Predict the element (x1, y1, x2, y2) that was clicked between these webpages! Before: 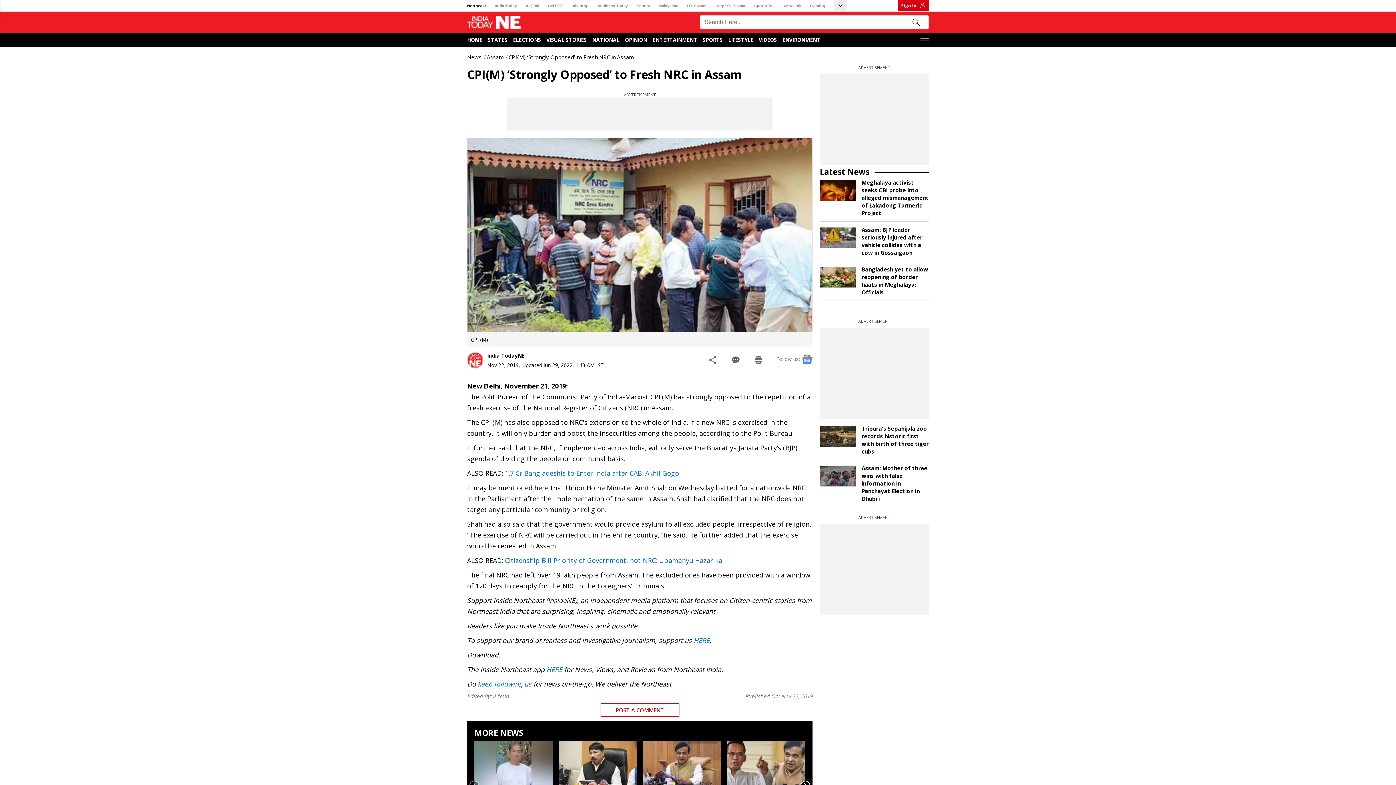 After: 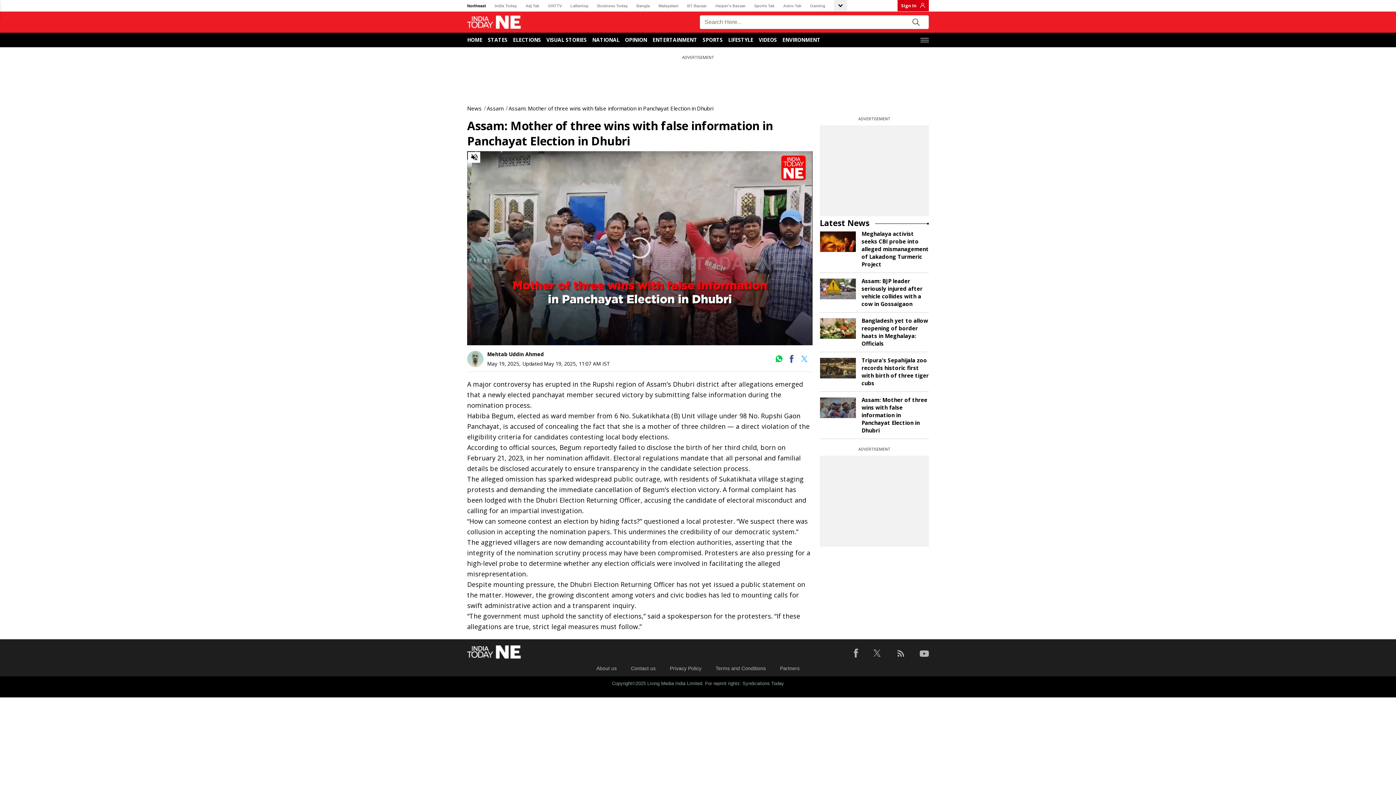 Action: bbox: (820, 466, 856, 486)